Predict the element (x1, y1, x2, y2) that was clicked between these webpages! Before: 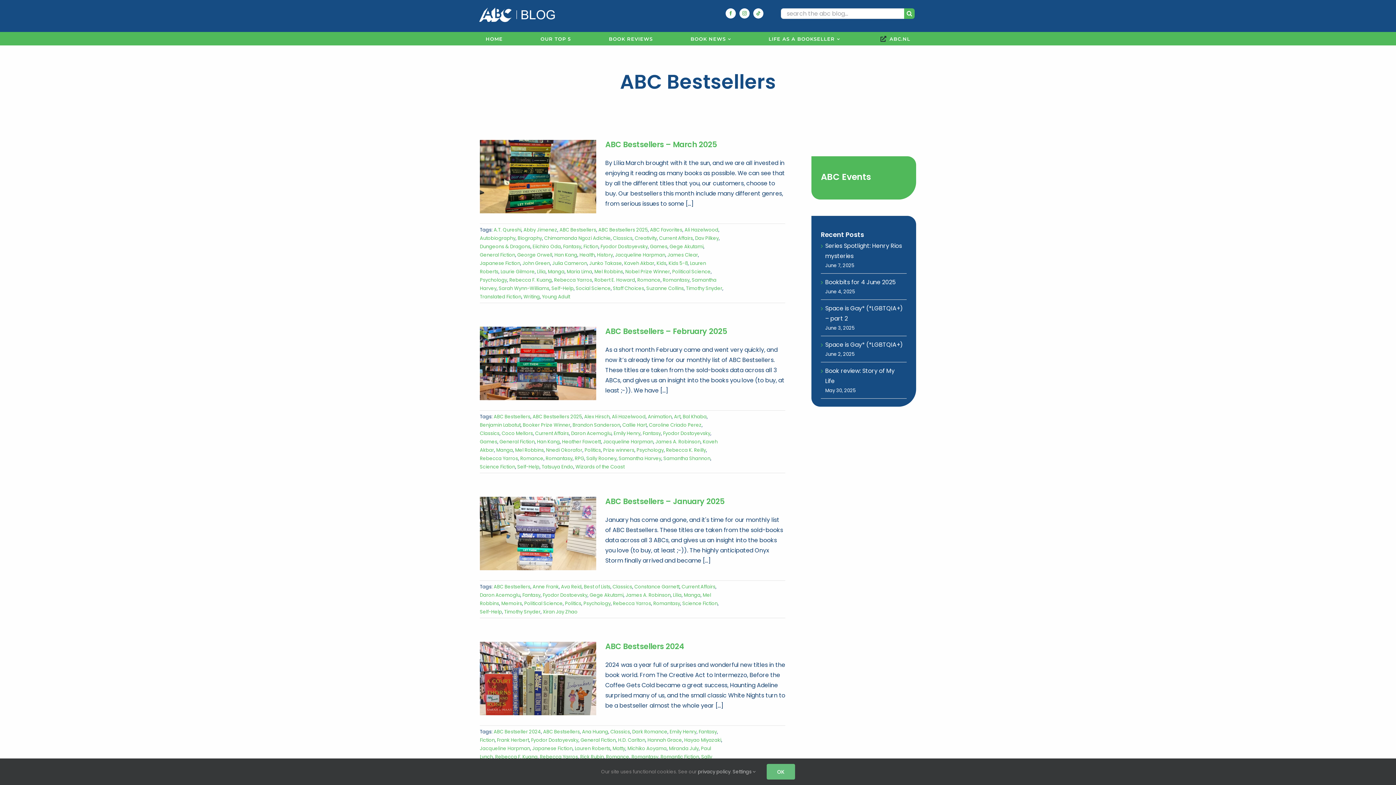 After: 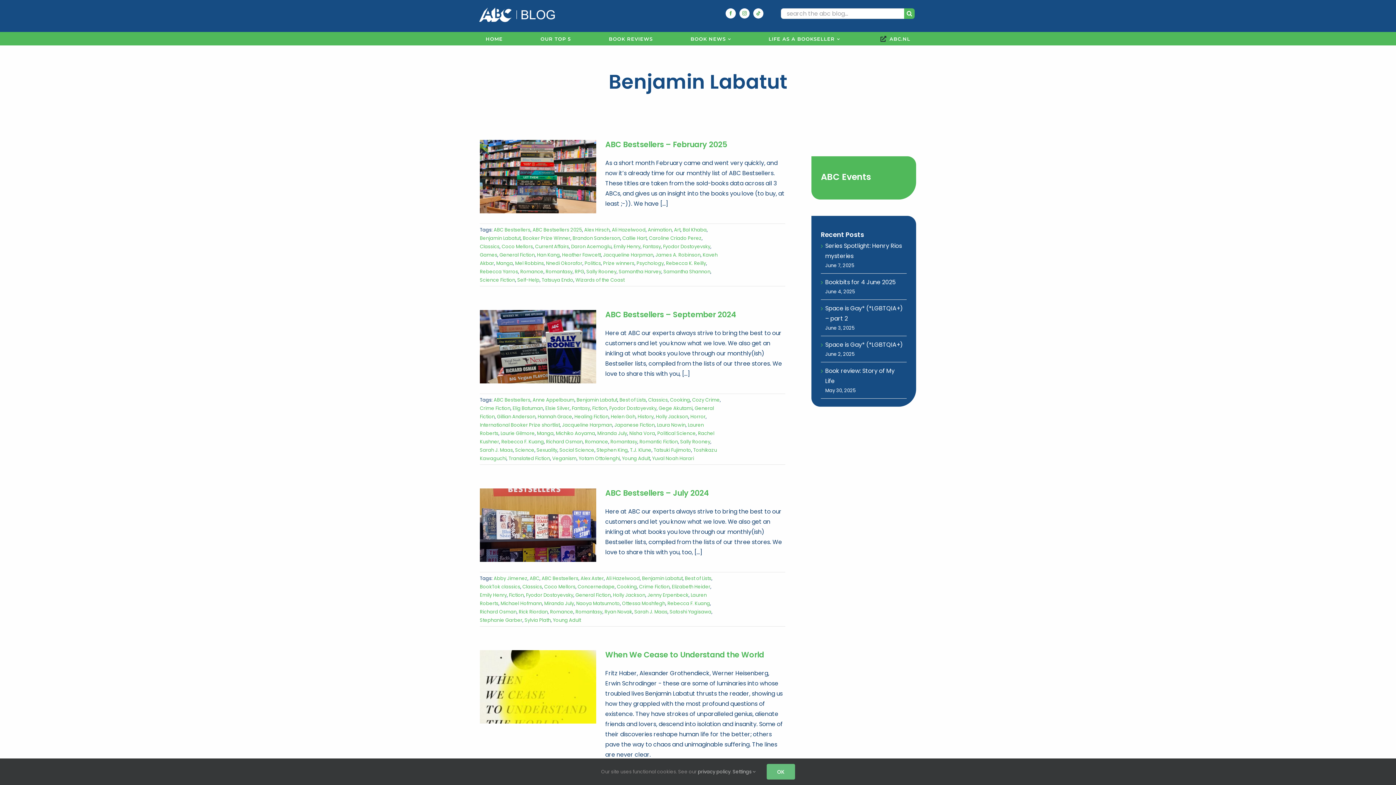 Action: bbox: (480, 421, 520, 428) label: Benjamin Labatut